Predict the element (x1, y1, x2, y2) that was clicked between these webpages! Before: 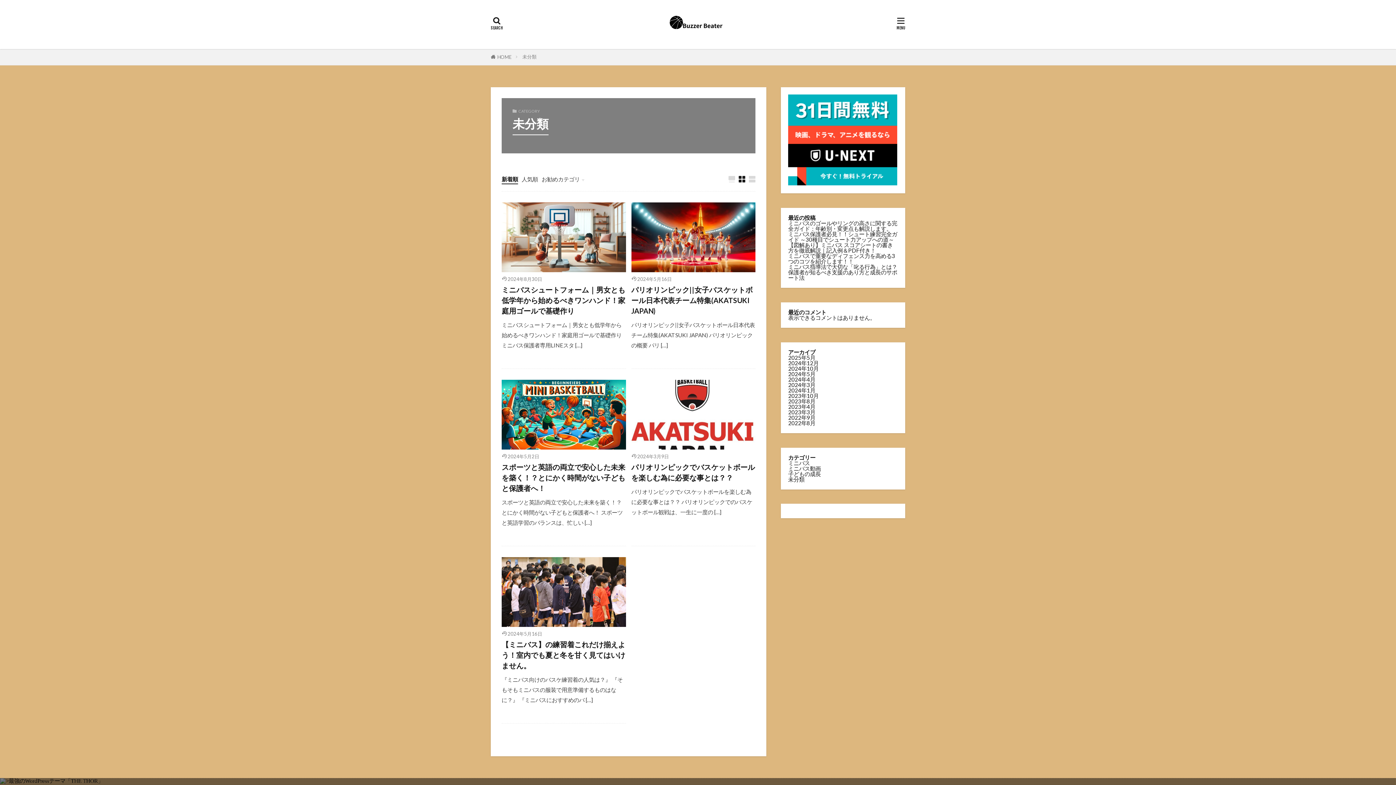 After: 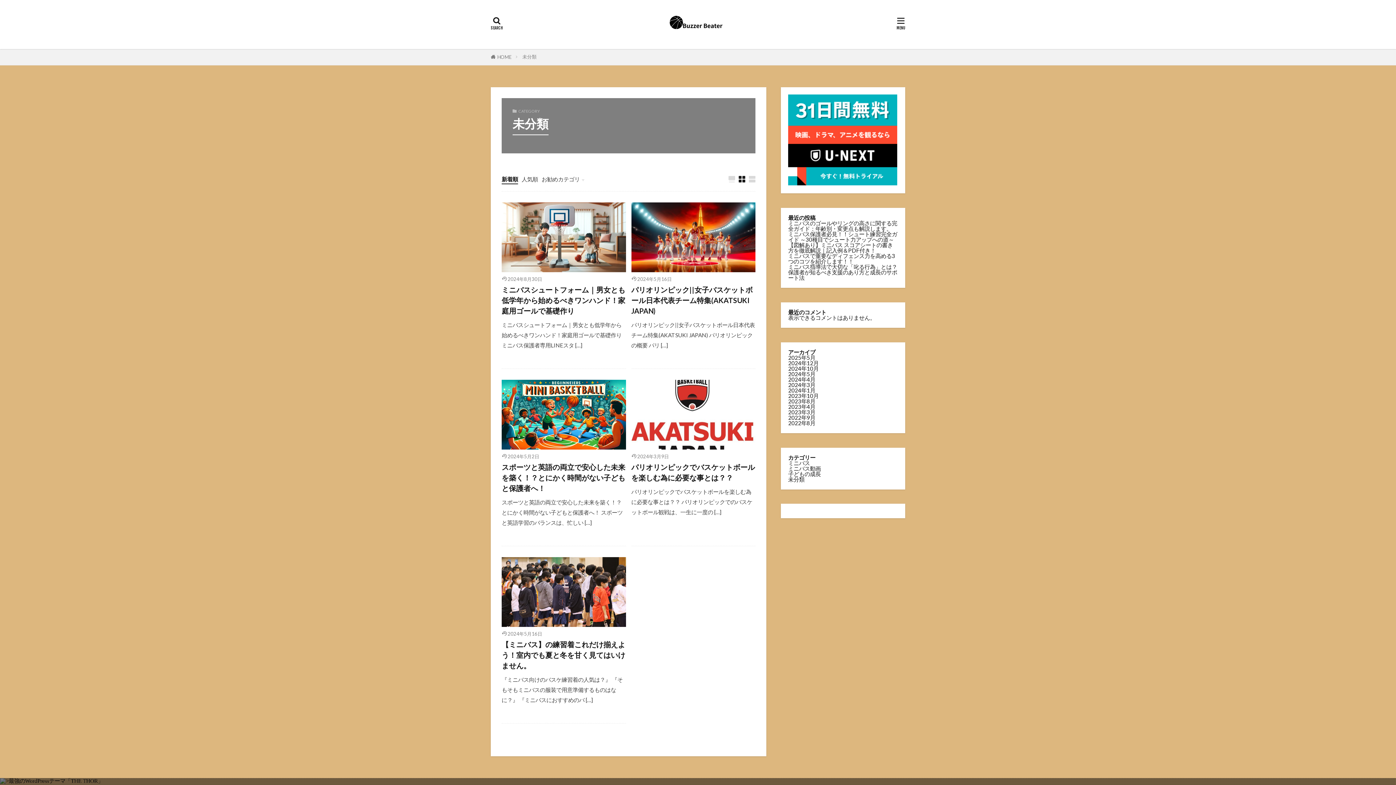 Action: bbox: (501, 176, 518, 184) label: 新着順